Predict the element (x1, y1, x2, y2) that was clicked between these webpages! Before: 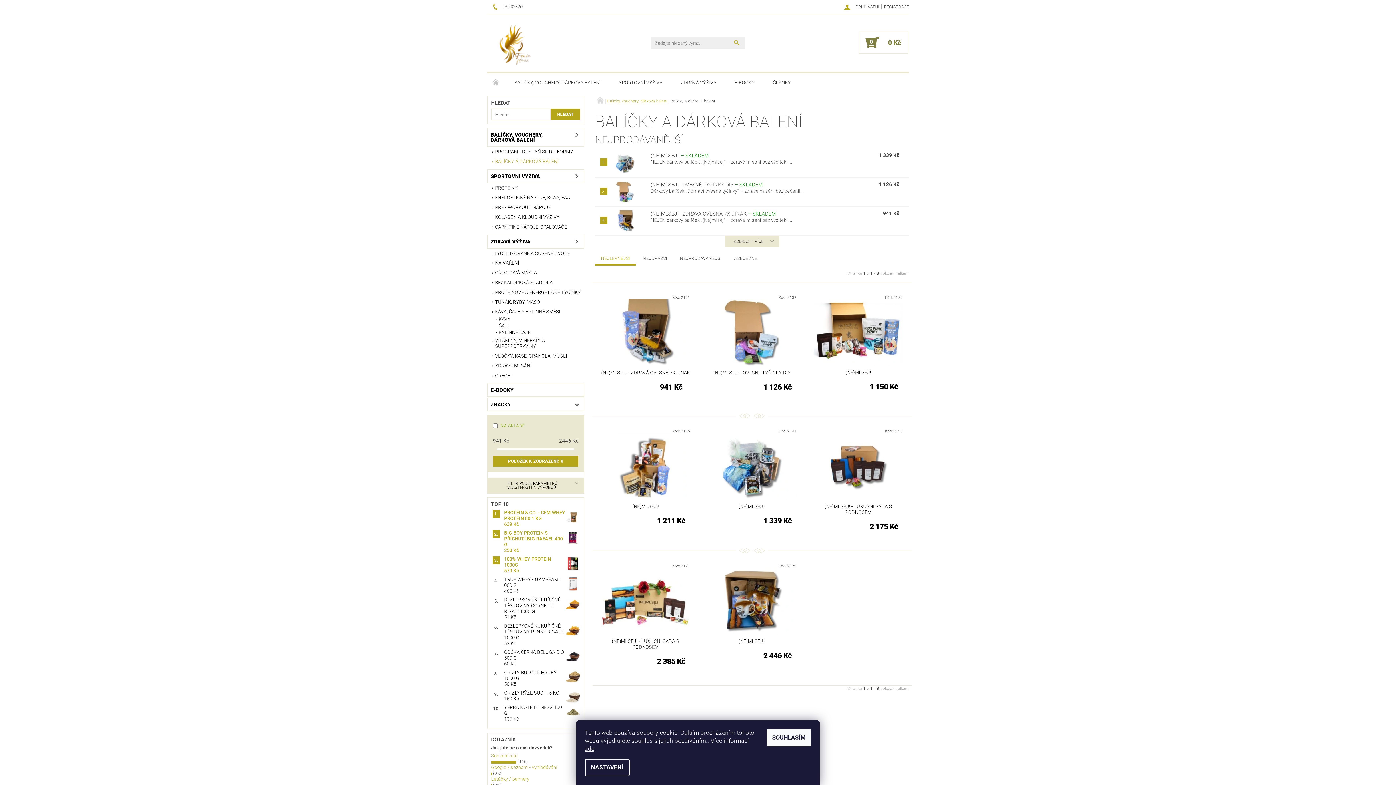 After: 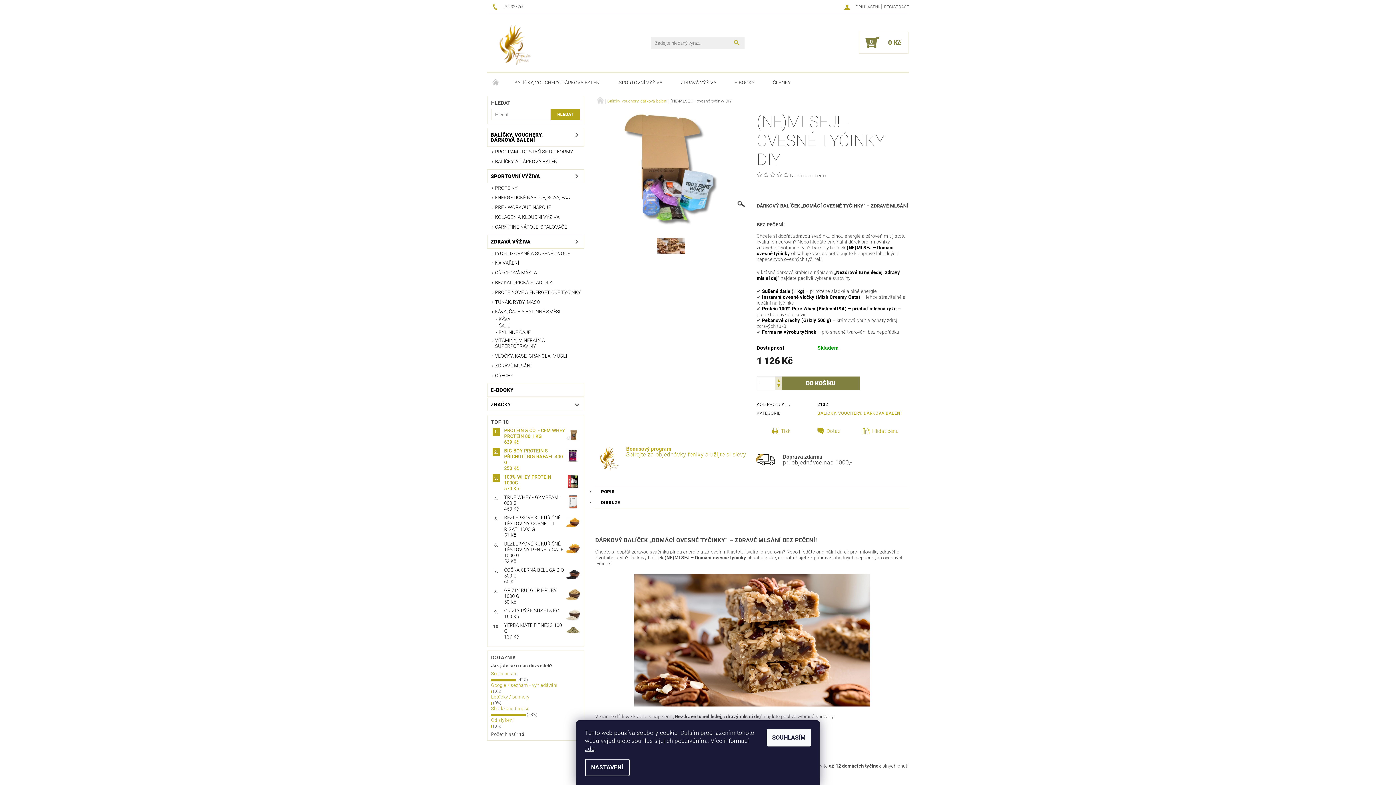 Action: bbox: (614, 188, 635, 194)